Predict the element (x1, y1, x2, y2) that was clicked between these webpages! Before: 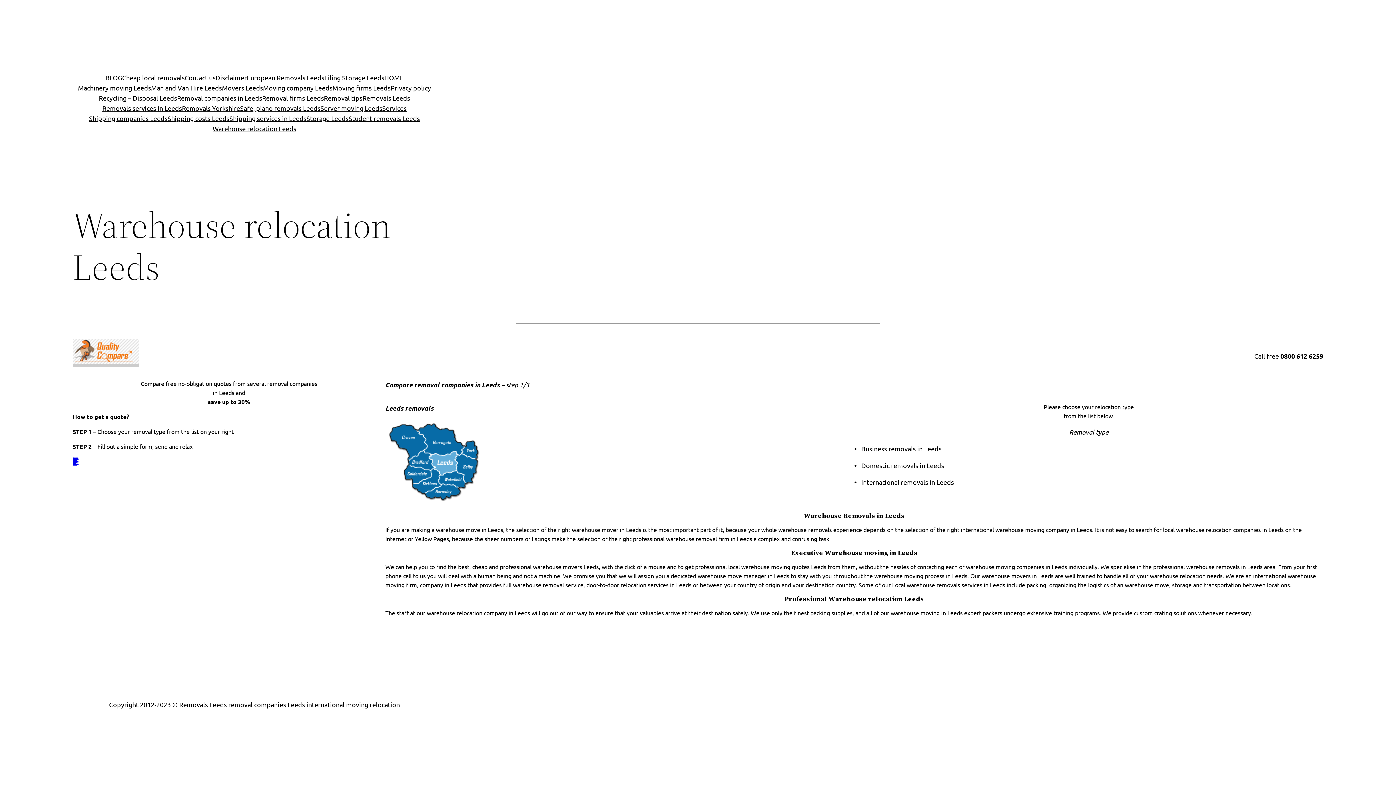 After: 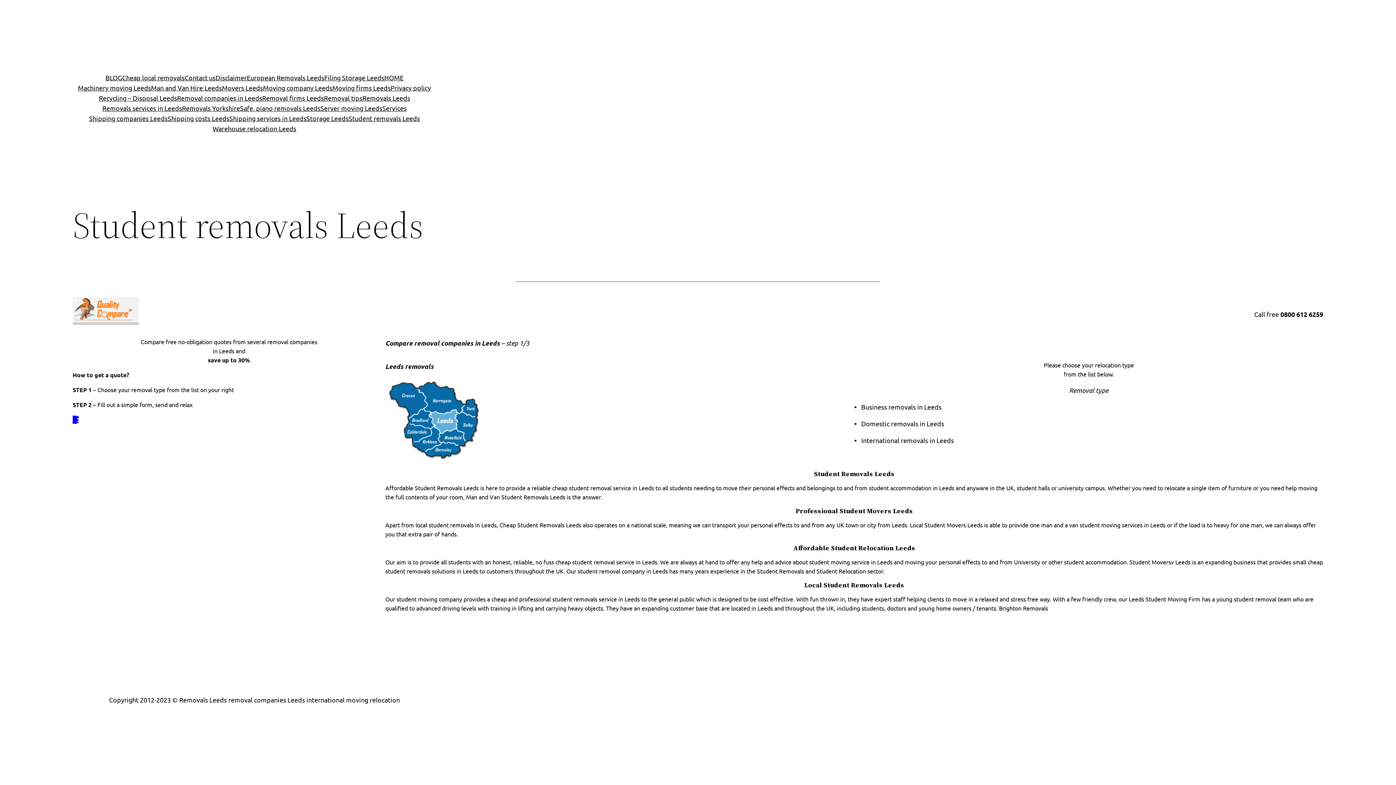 Action: bbox: (348, 113, 420, 123) label: Student removals Leeds